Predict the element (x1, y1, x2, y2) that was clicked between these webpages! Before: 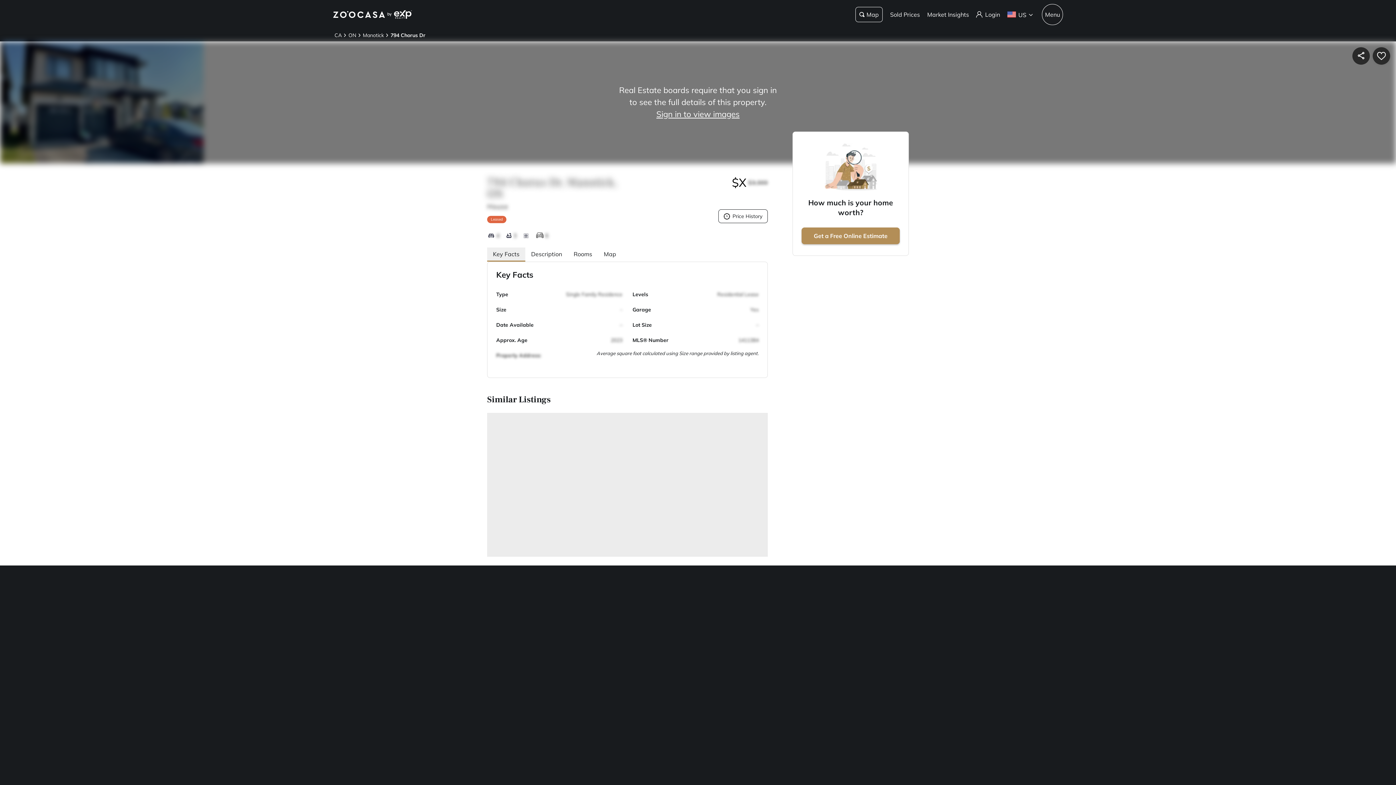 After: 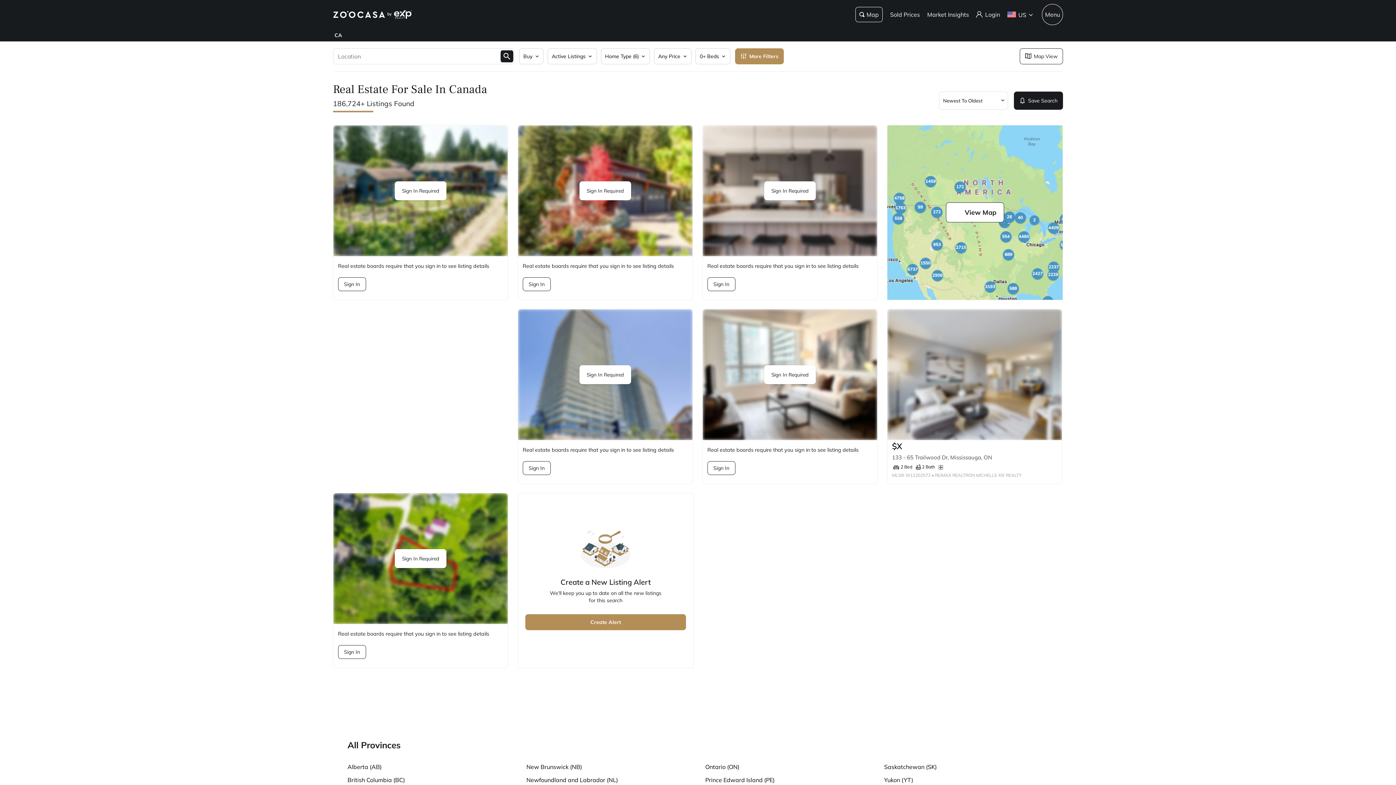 Action: label: CA bbox: (333, 31, 343, 39)